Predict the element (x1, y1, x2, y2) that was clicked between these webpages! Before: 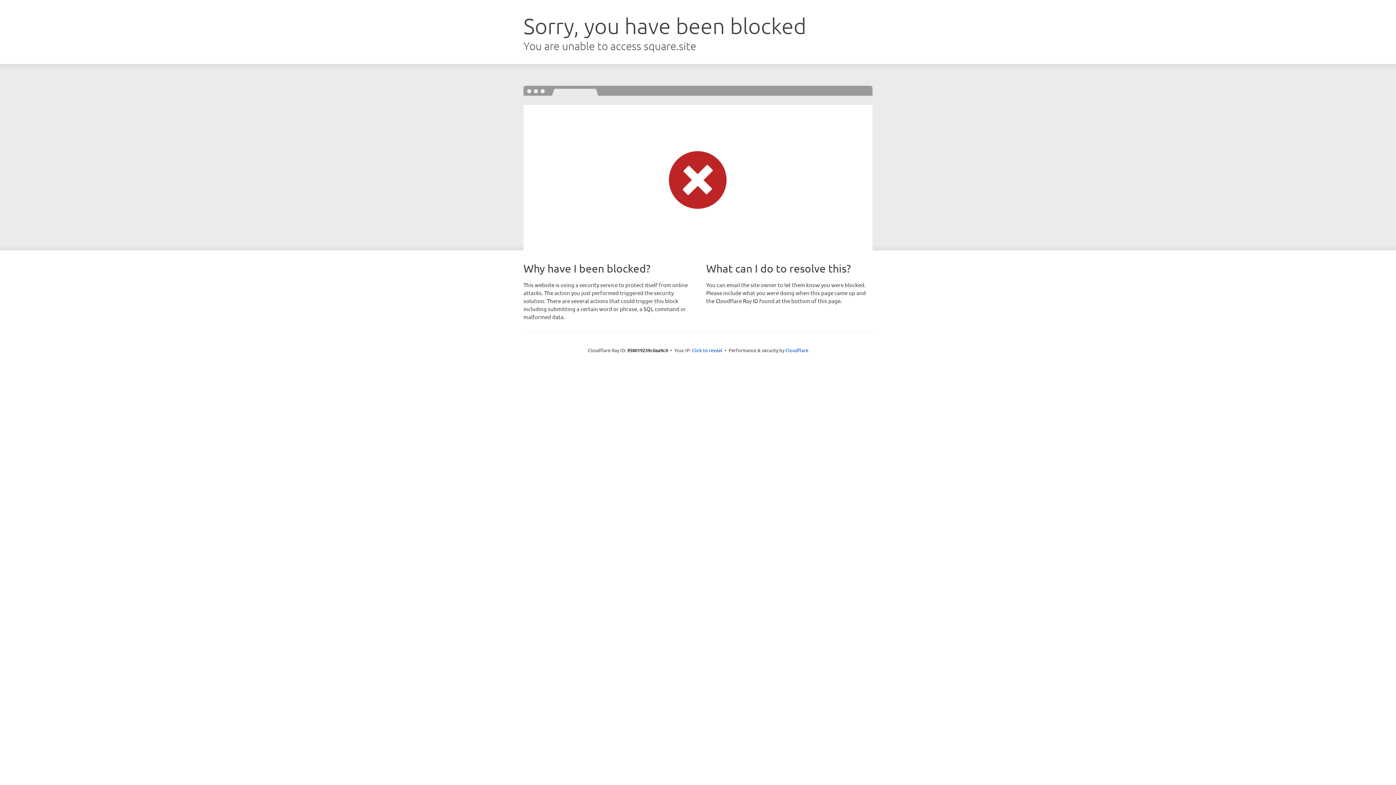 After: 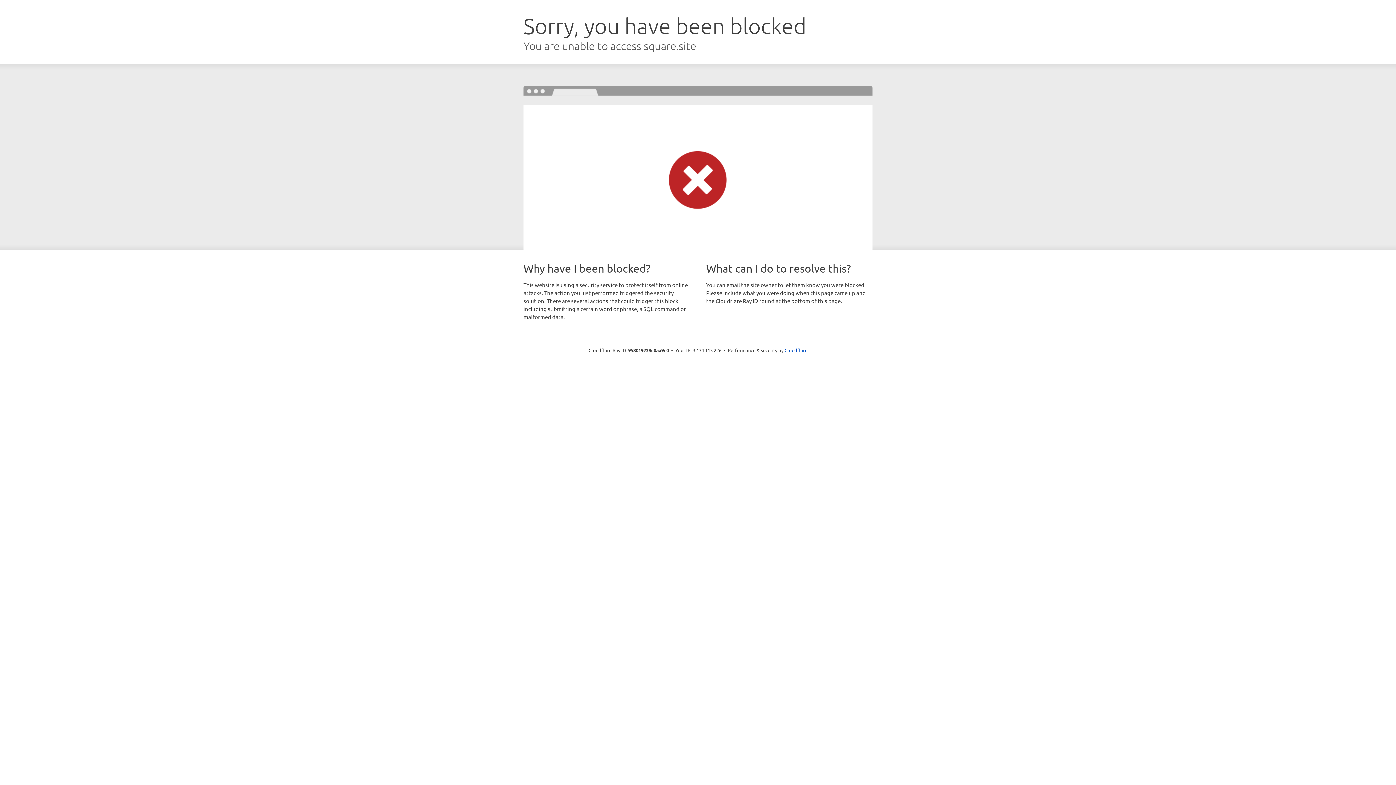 Action: label: Click to reveal bbox: (692, 346, 722, 353)